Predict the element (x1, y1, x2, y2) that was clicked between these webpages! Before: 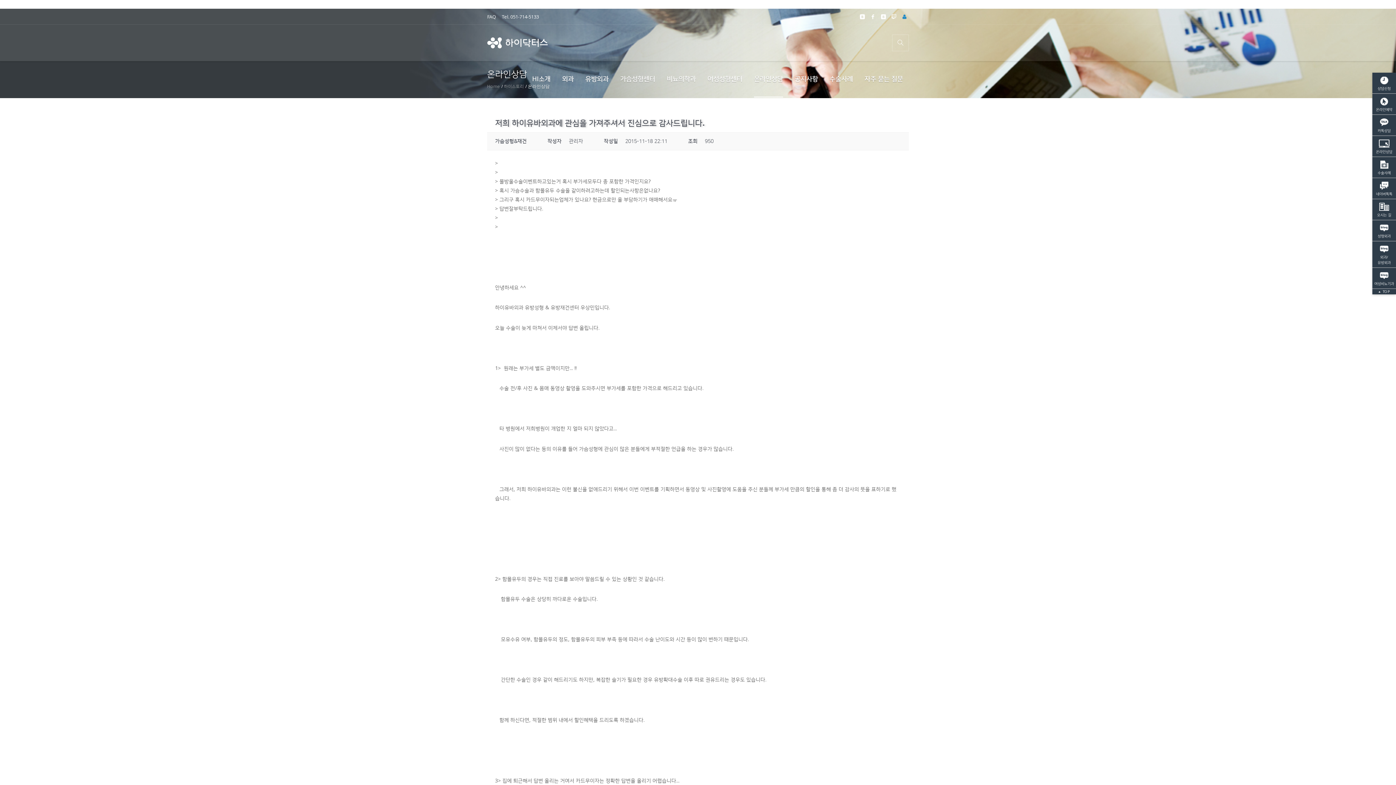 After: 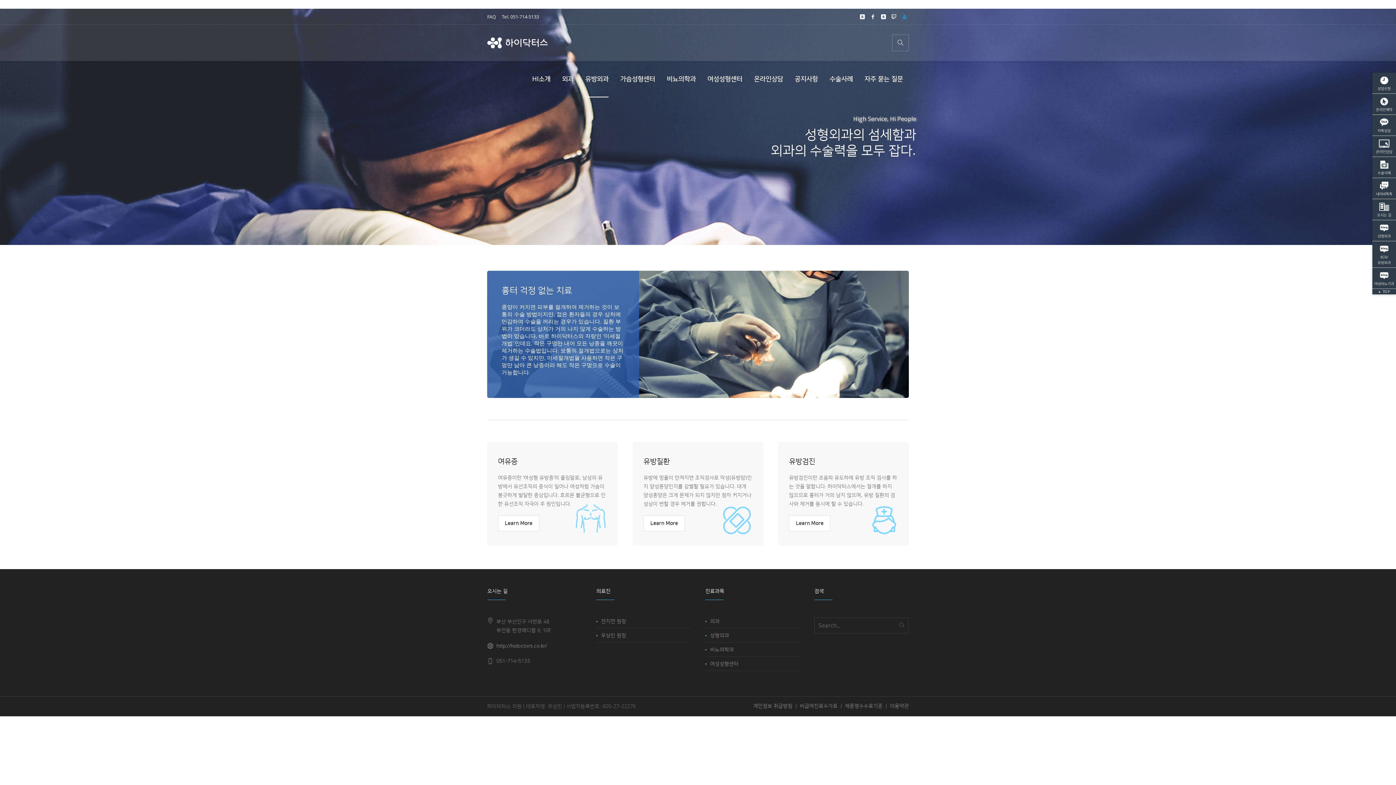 Action: bbox: (579, 61, 614, 97) label: 유방외과